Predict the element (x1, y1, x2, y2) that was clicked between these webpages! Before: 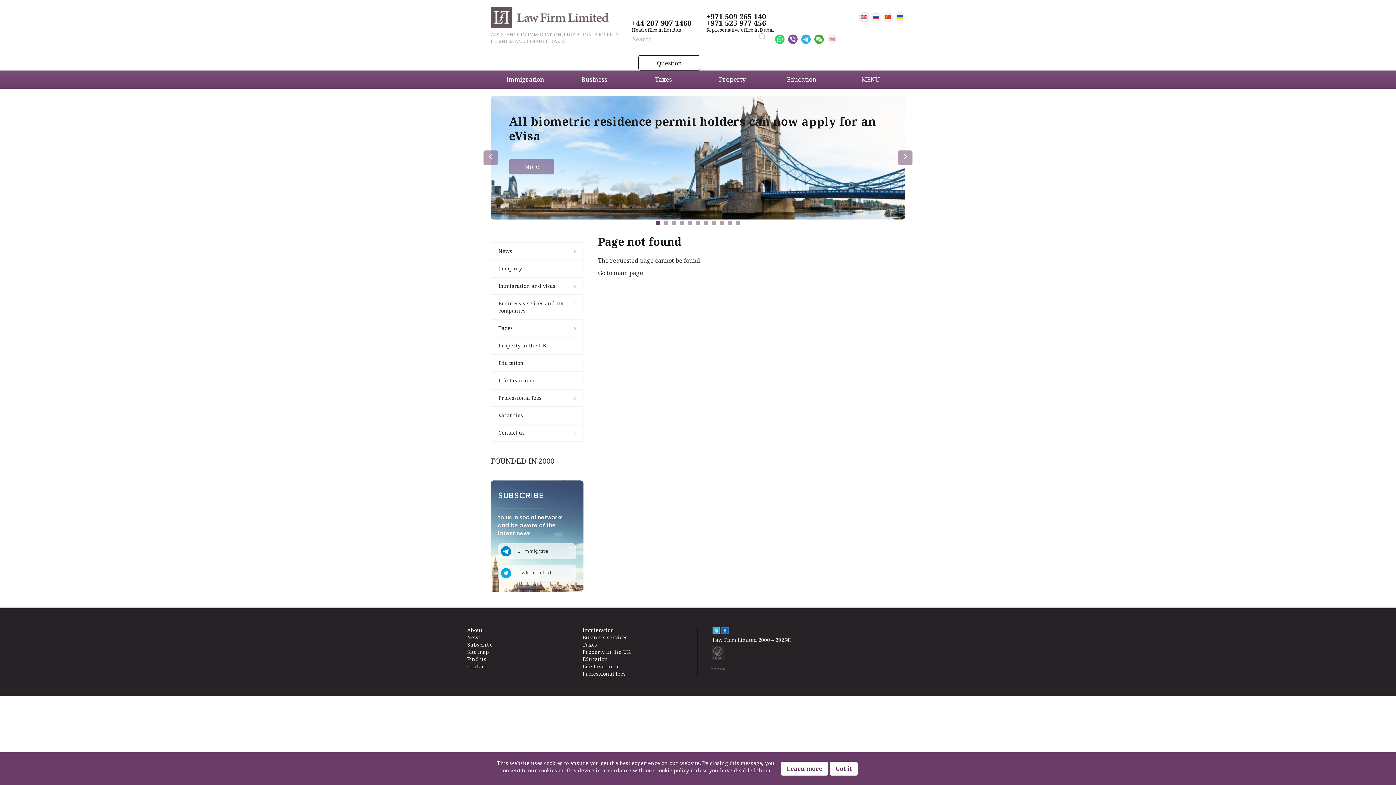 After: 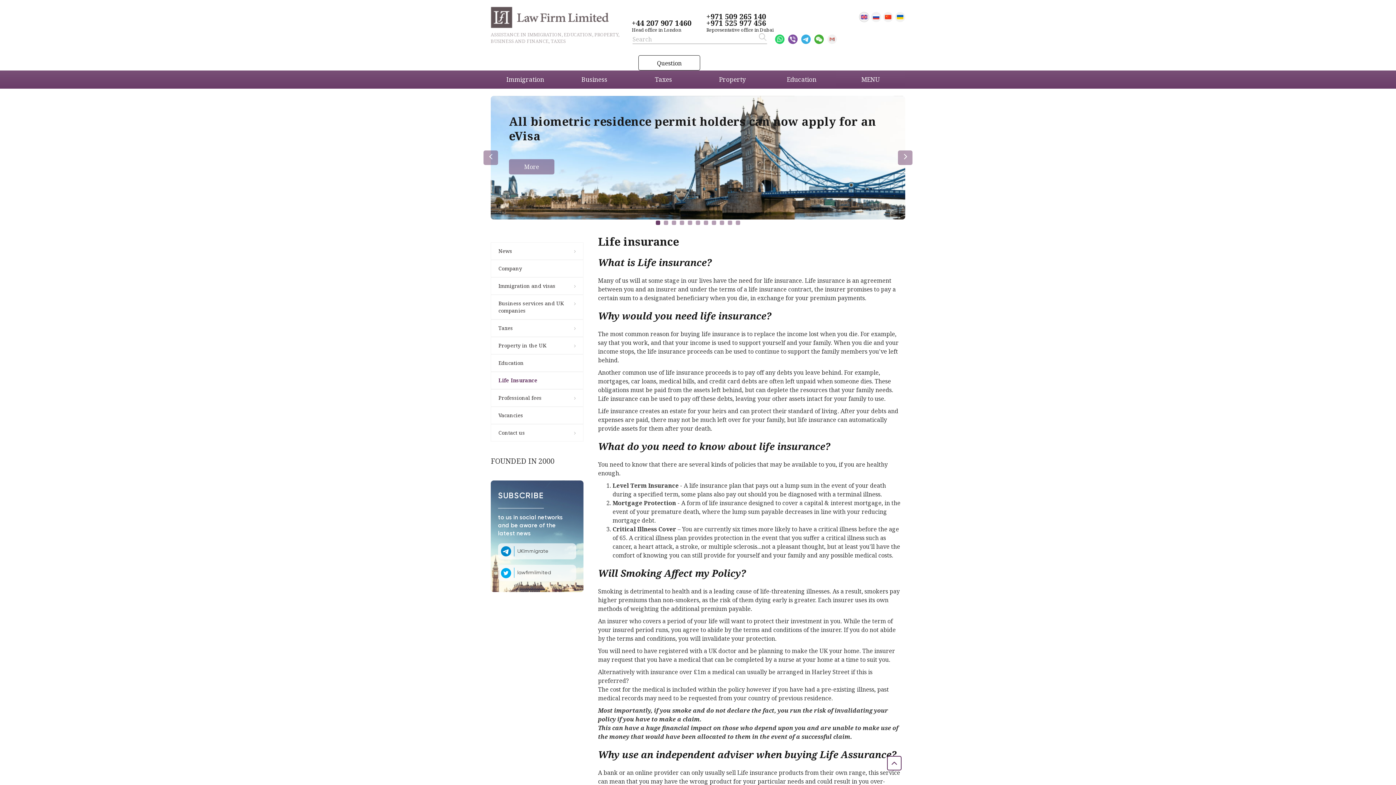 Action: label: Life Insurance bbox: (498, 377, 535, 383)